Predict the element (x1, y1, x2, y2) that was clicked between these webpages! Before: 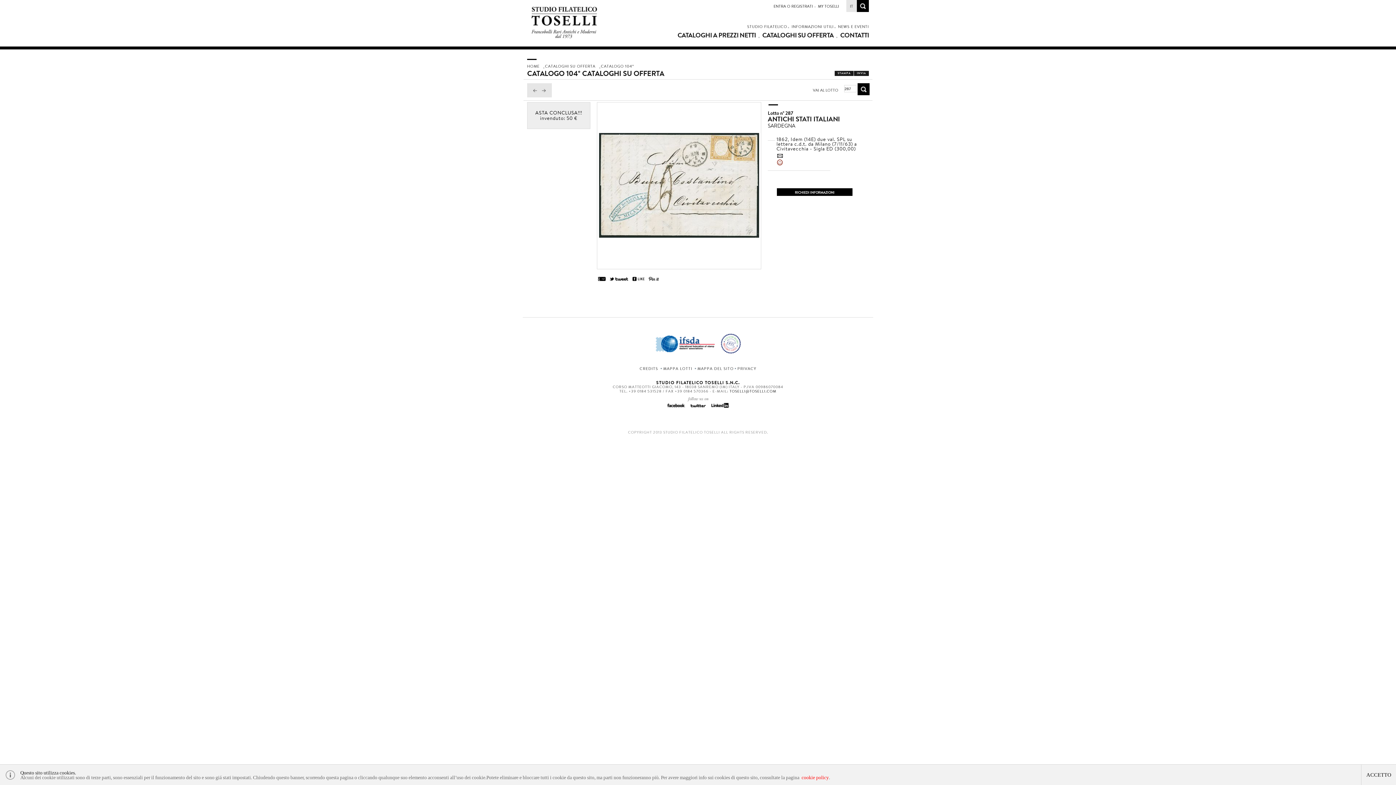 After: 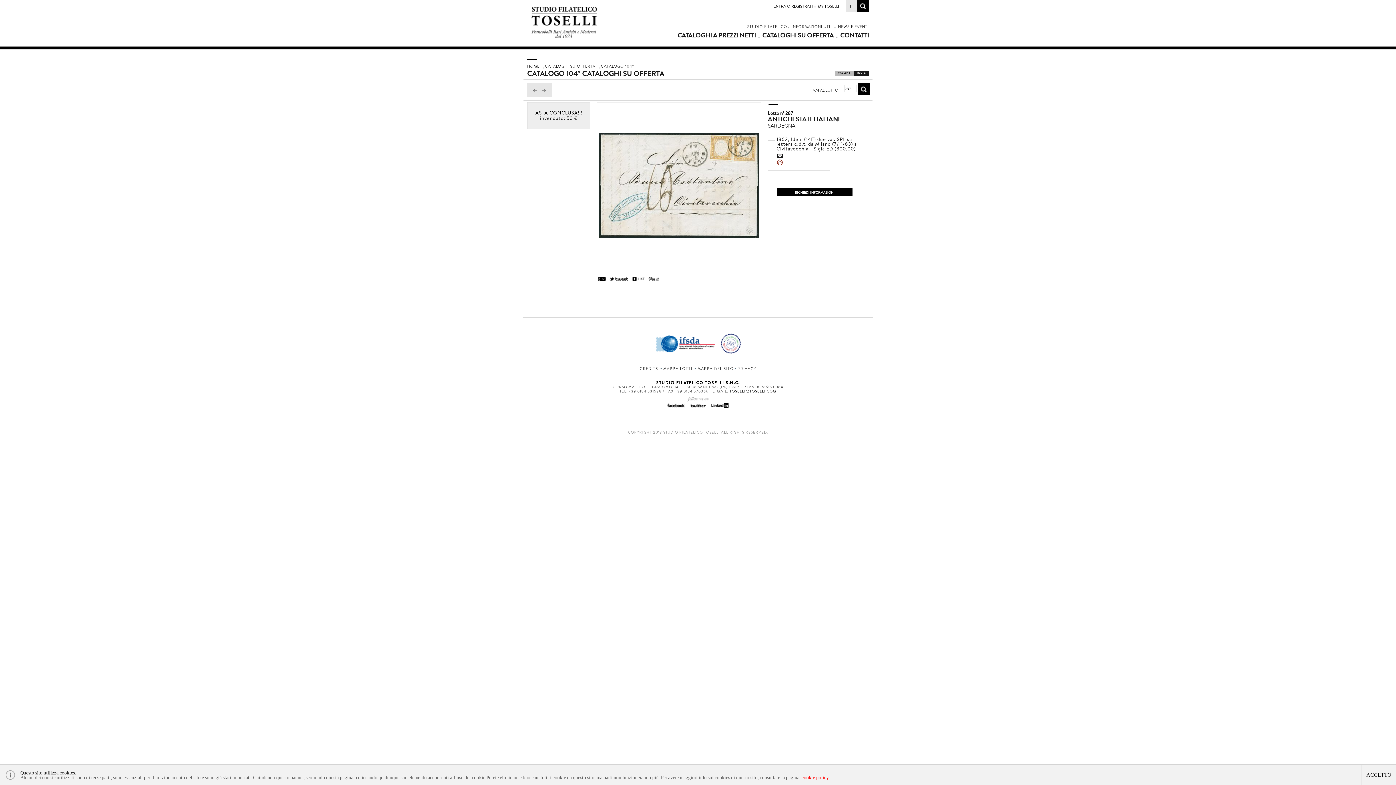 Action: bbox: (834, 70, 853, 76) label: STAMPA